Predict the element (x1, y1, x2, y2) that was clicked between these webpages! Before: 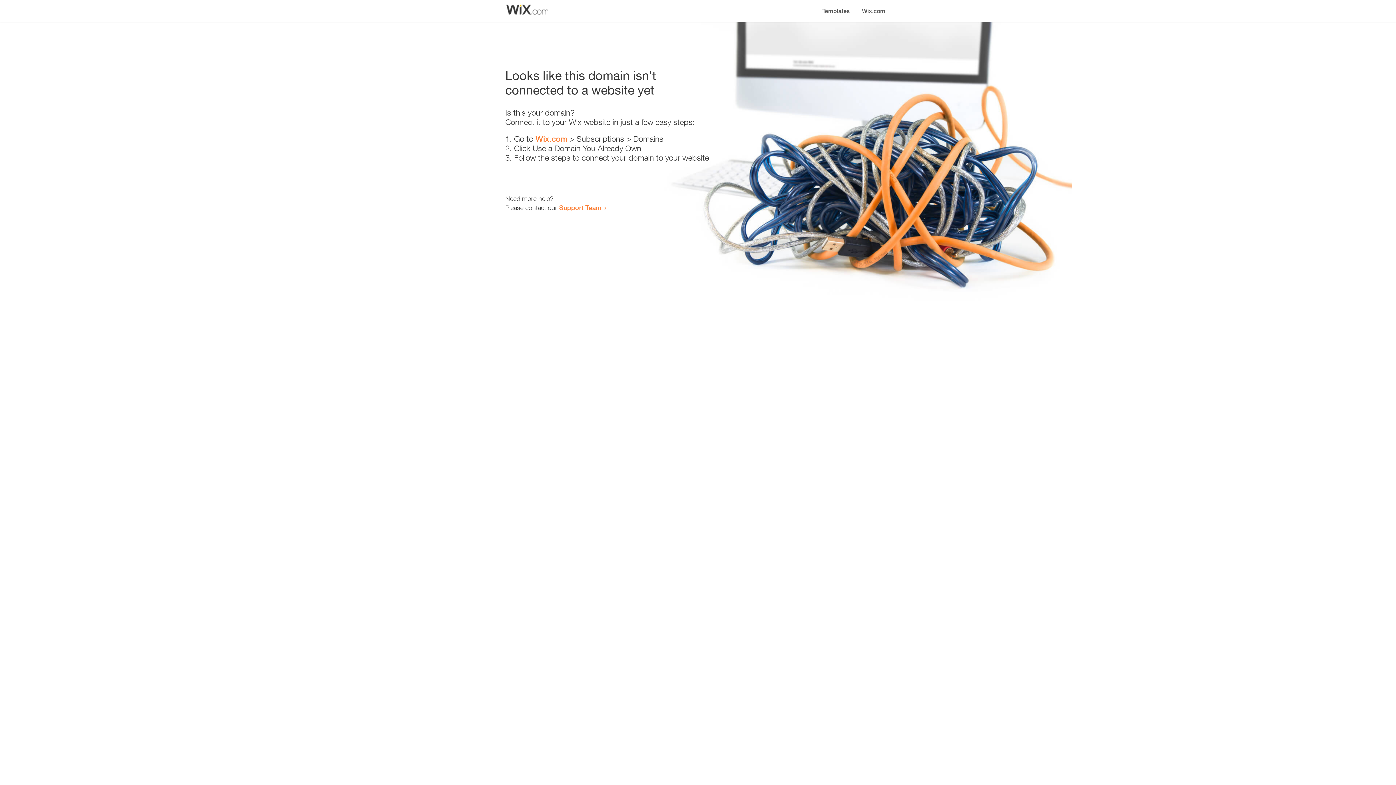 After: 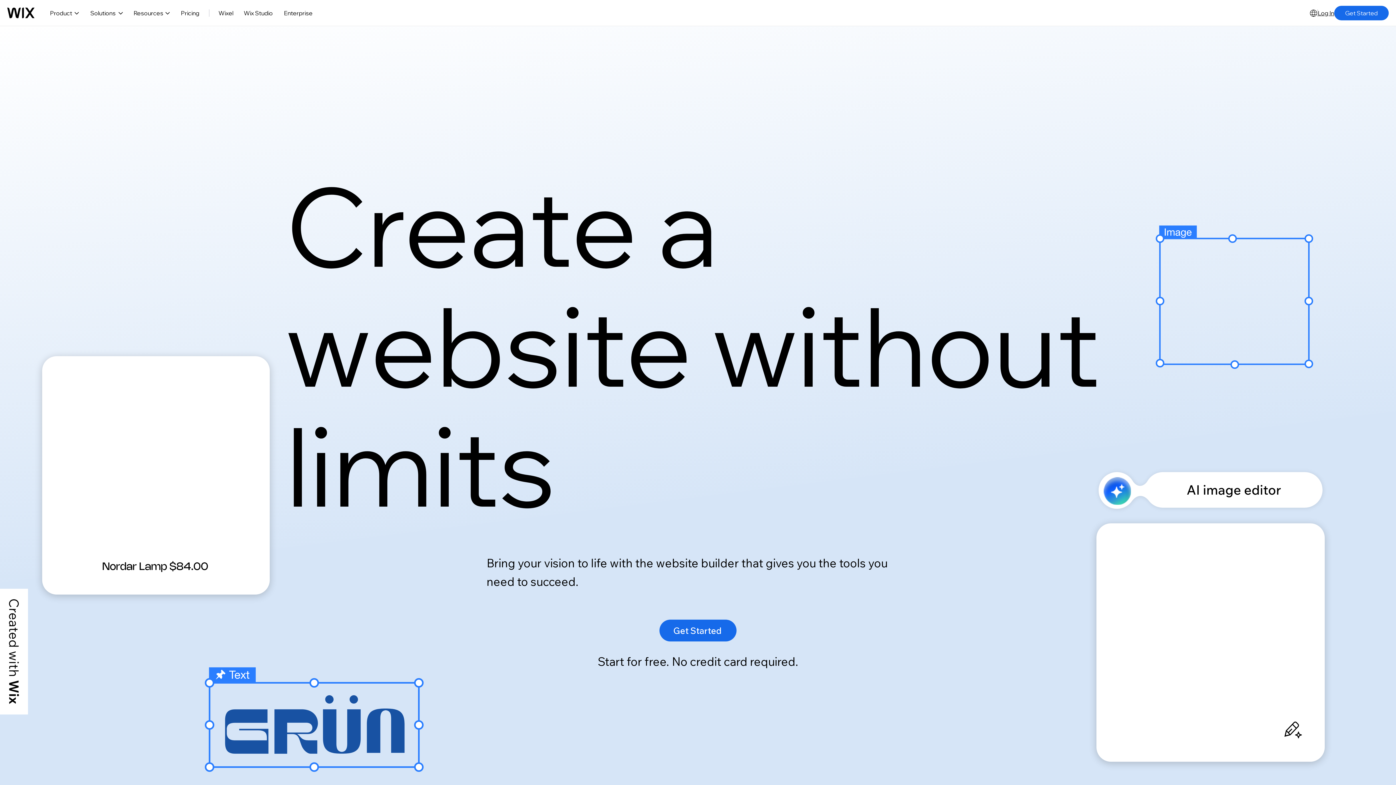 Action: label: Wix.com bbox: (535, 134, 567, 143)